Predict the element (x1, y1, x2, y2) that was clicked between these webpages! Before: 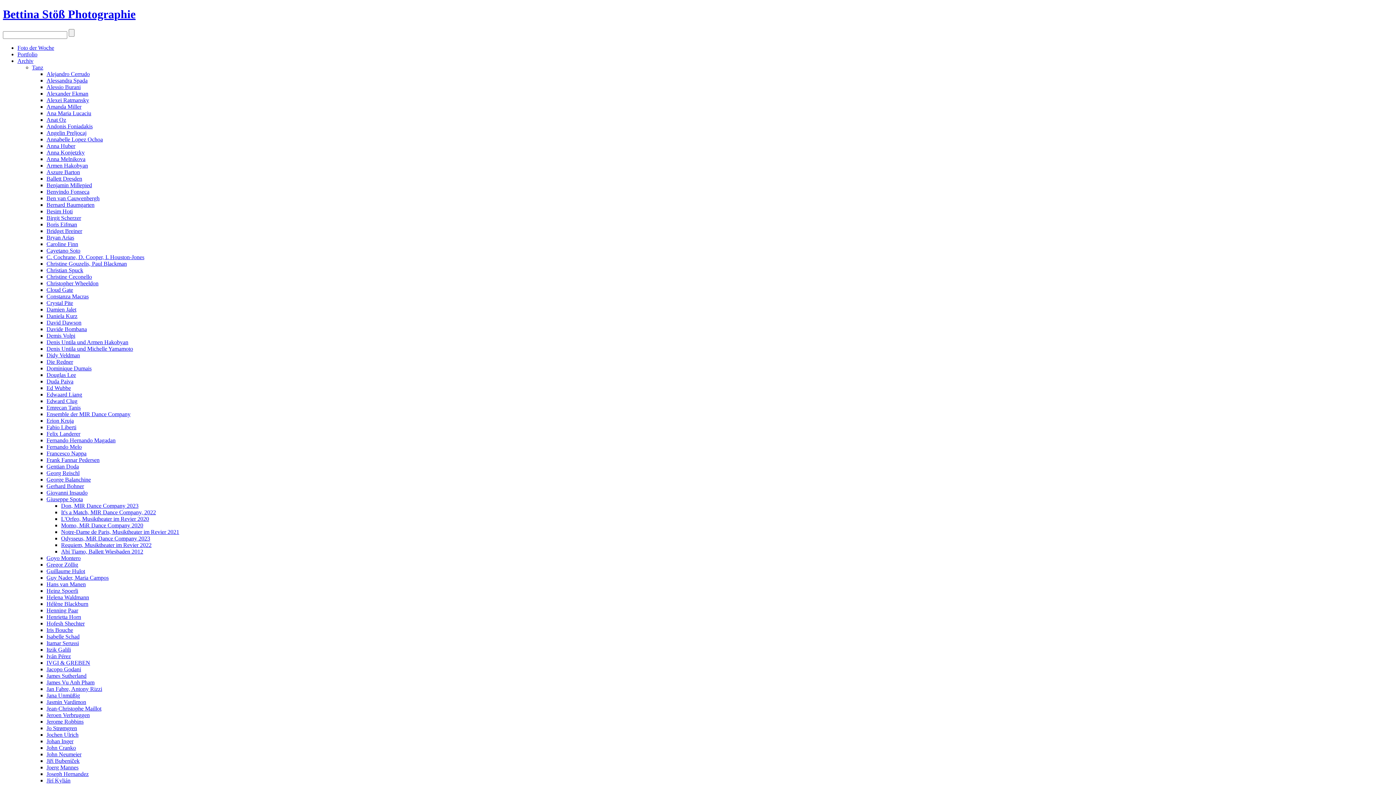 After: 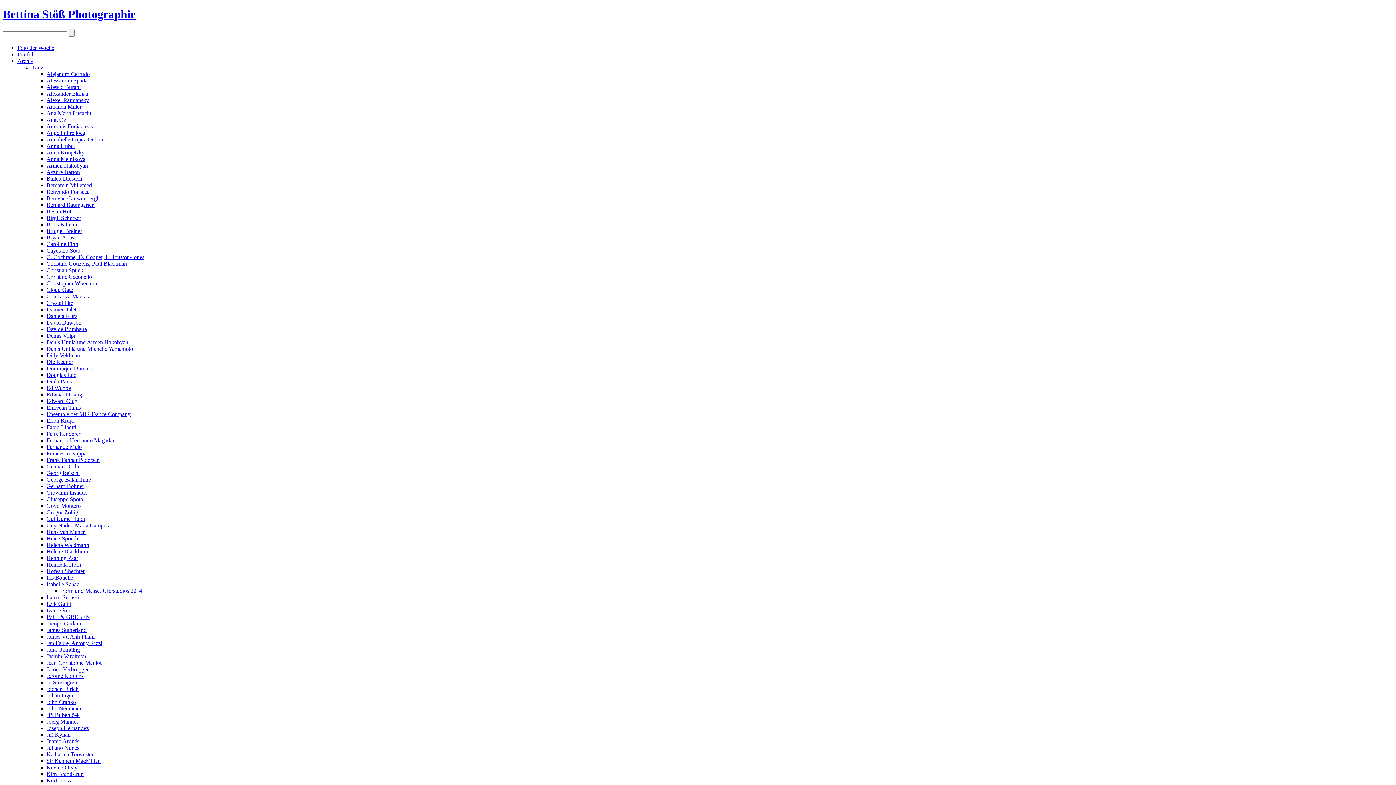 Action: label: Isabelle Schad bbox: (46, 633, 79, 639)